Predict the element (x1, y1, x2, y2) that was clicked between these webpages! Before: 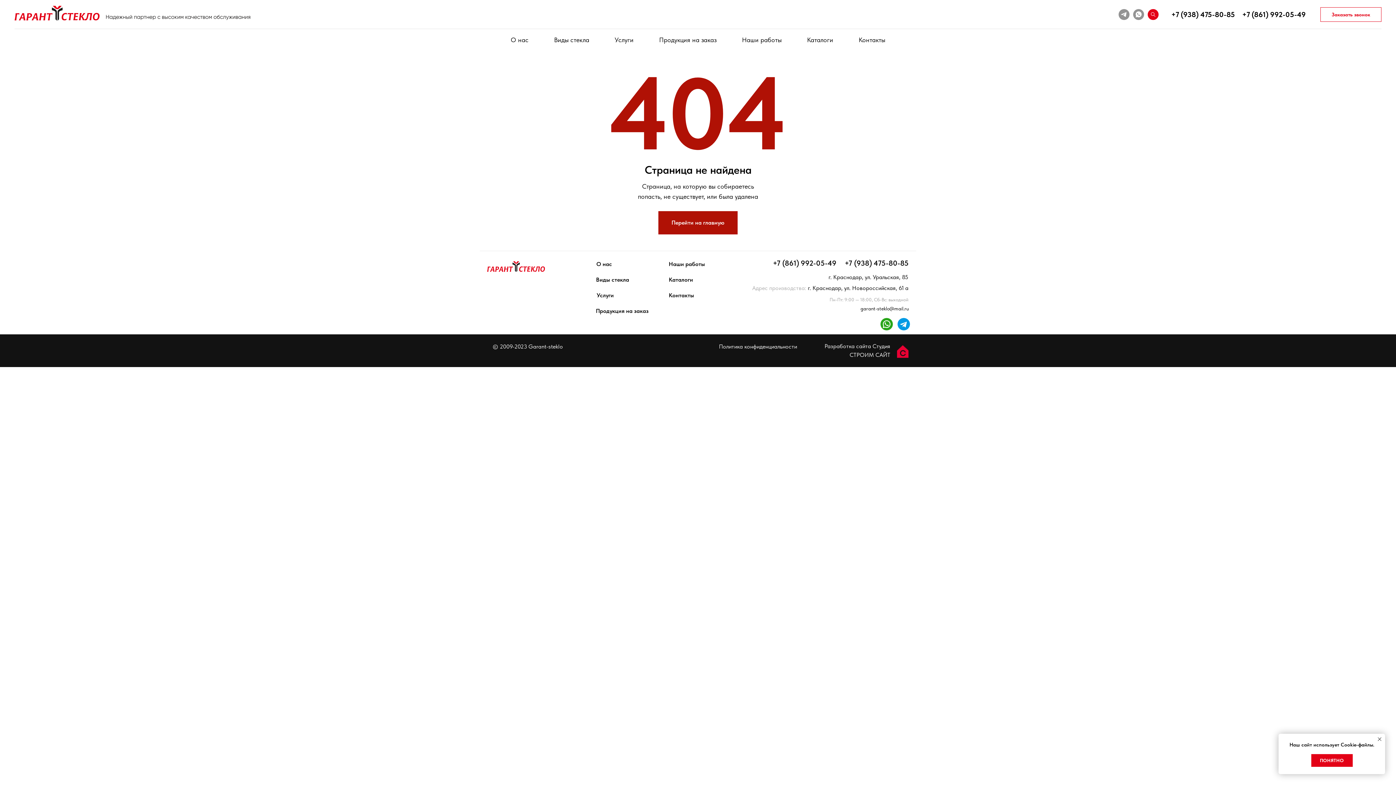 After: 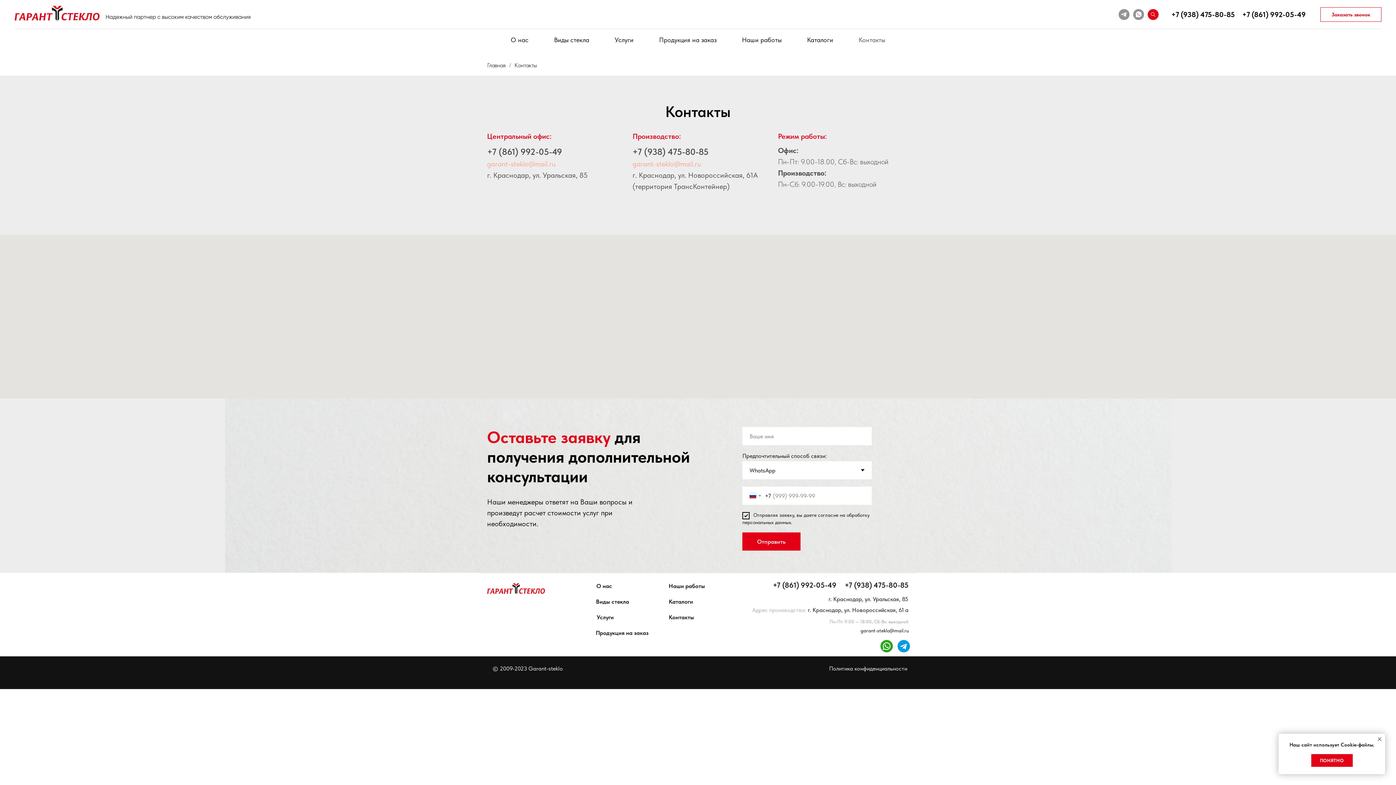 Action: label: Контакты bbox: (667, 291, 695, 300)